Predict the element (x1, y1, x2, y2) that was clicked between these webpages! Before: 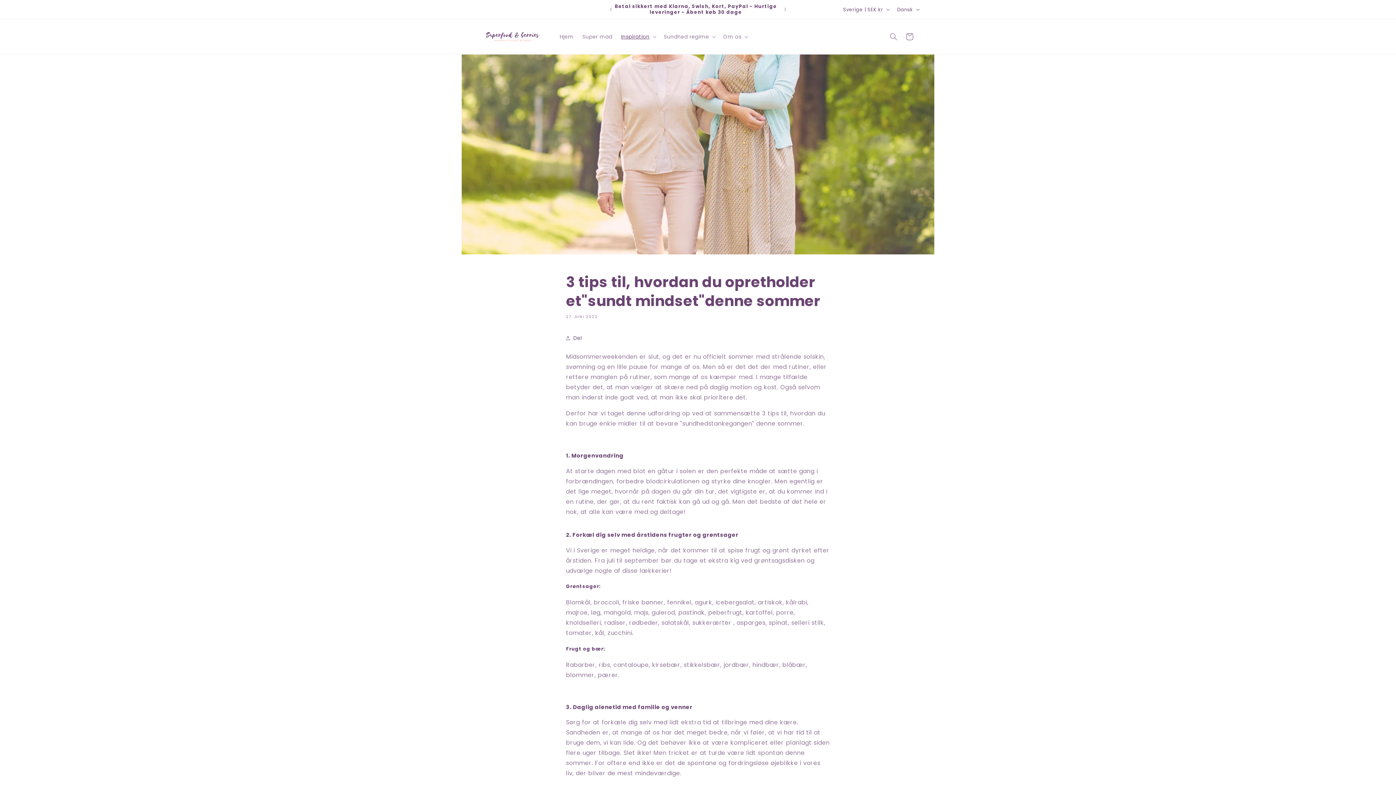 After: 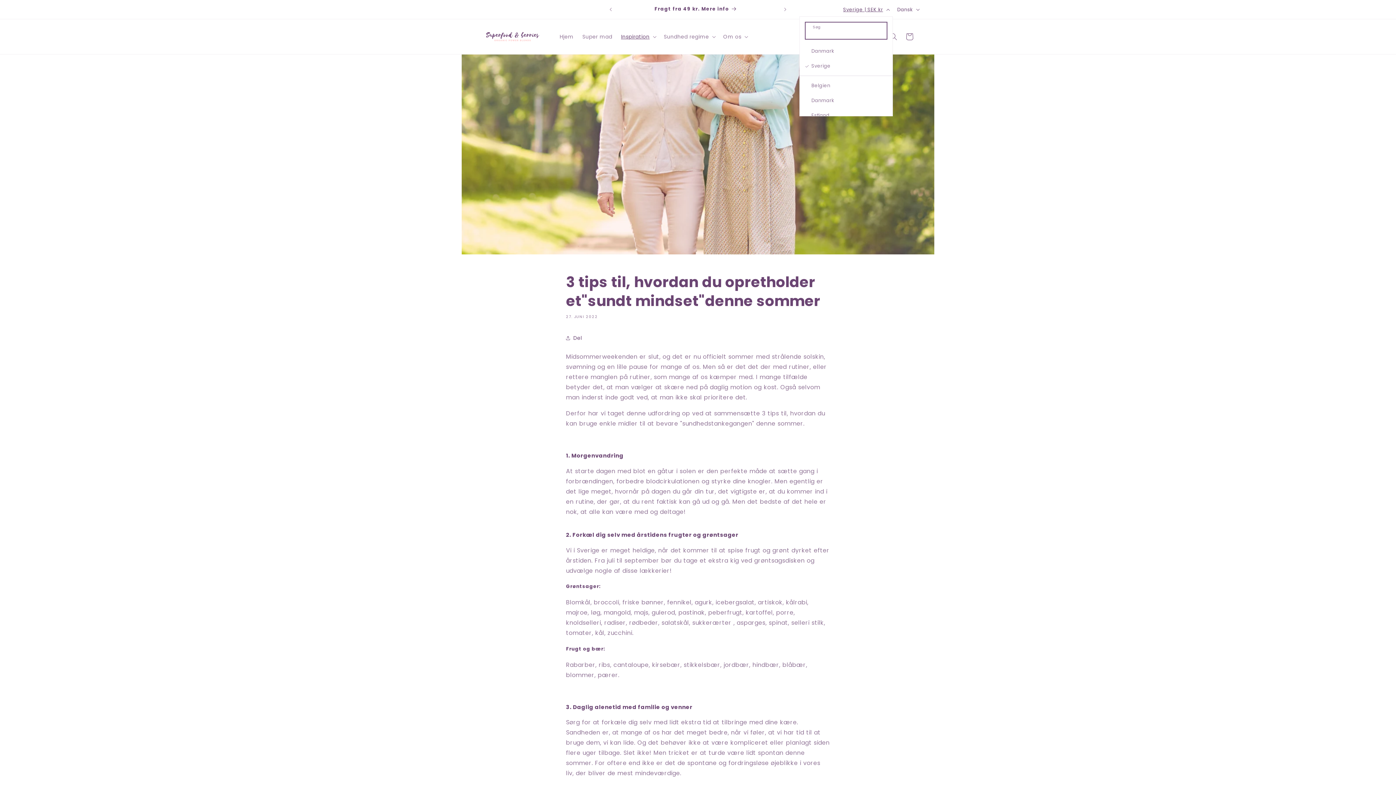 Action: bbox: (839, 2, 893, 16) label: Sverige | SEK kr